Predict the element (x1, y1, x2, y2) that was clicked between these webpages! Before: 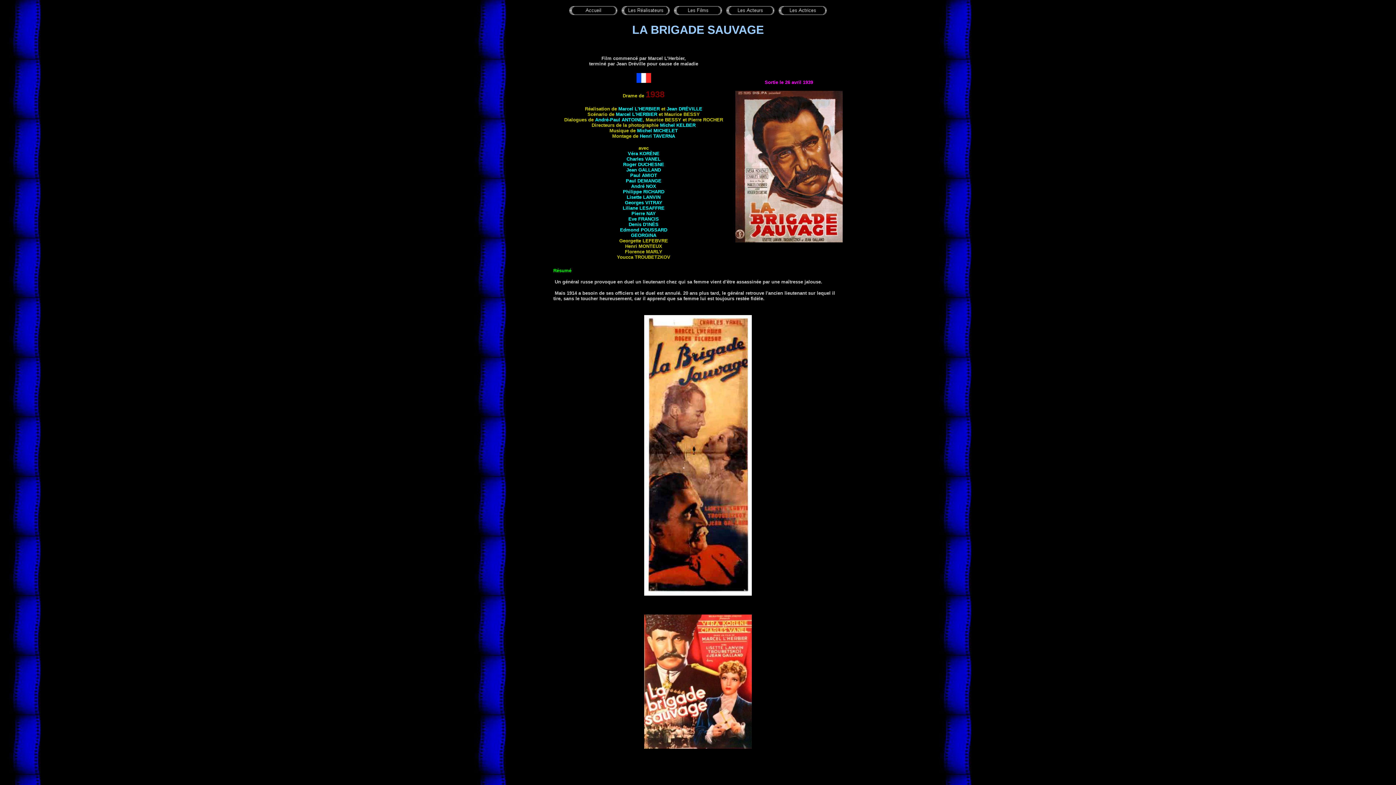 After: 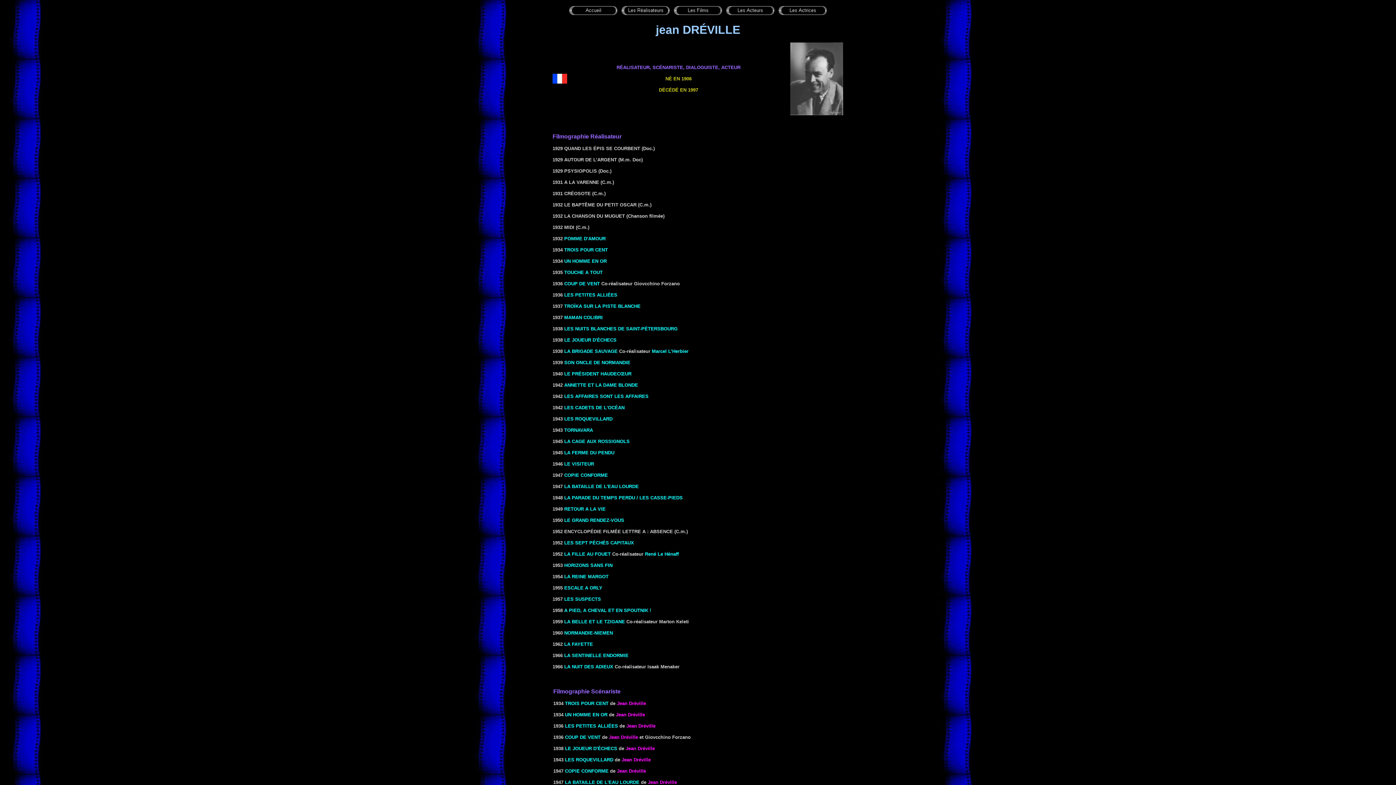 Action: bbox: (666, 106, 702, 111) label: Jean DRÉVILLE